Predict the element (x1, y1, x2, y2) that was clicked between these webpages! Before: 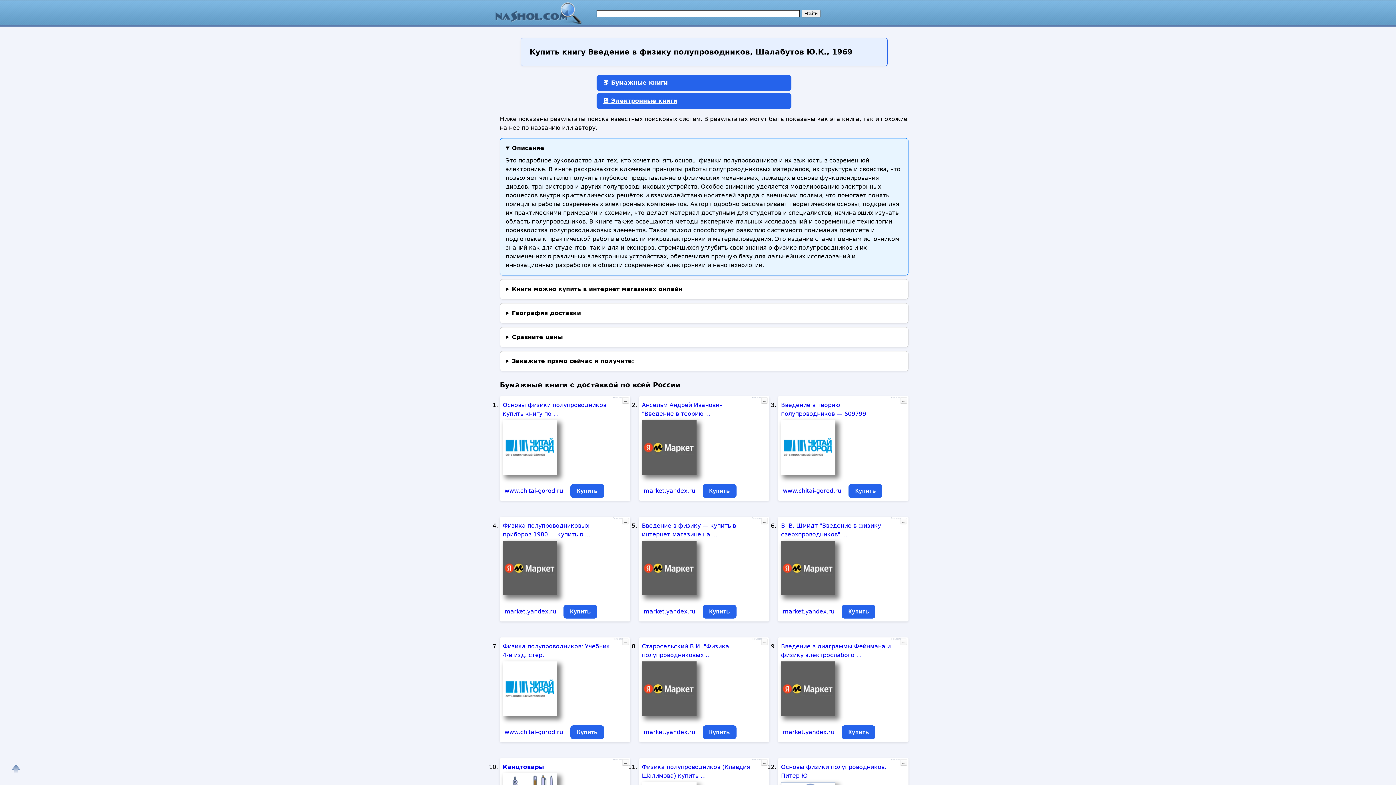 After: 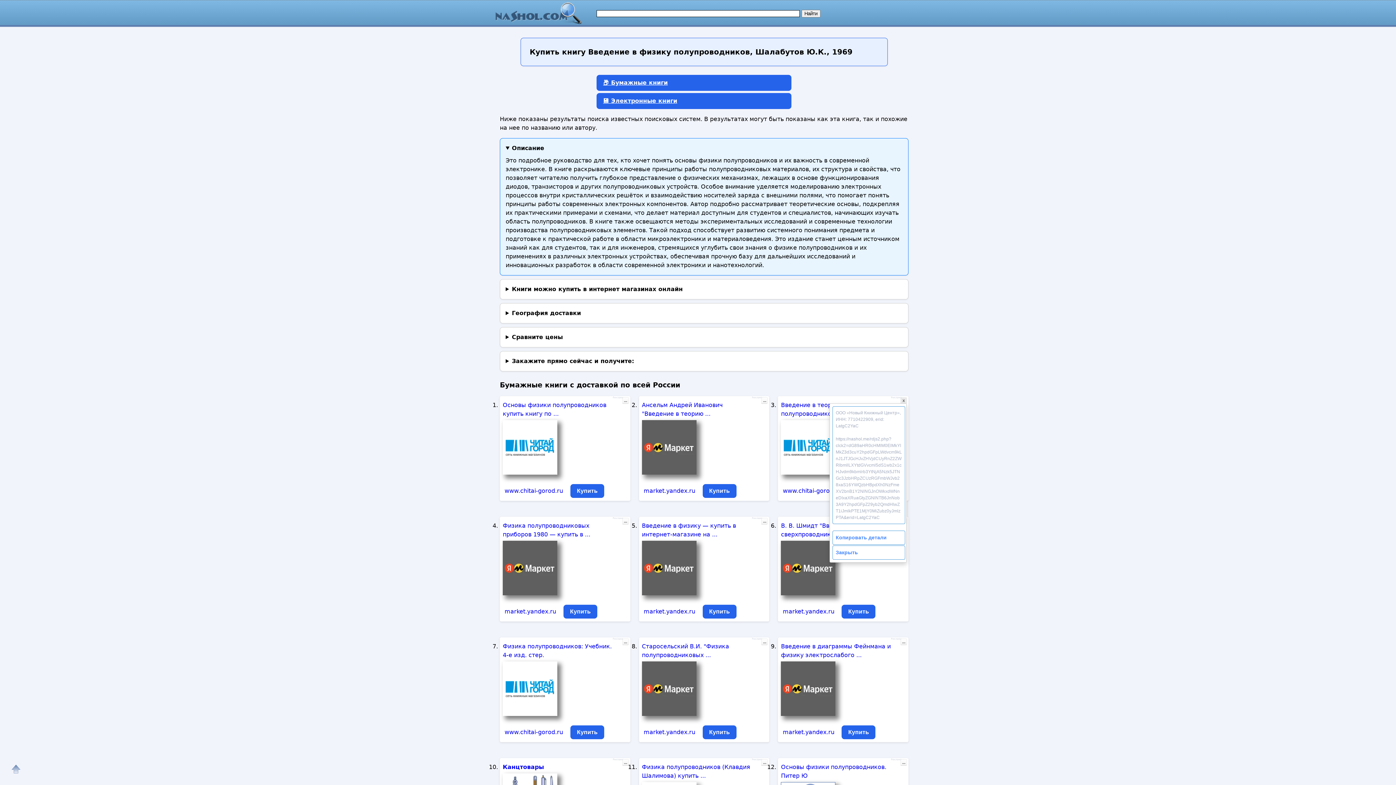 Action: bbox: (900, 397, 907, 403) label: ...